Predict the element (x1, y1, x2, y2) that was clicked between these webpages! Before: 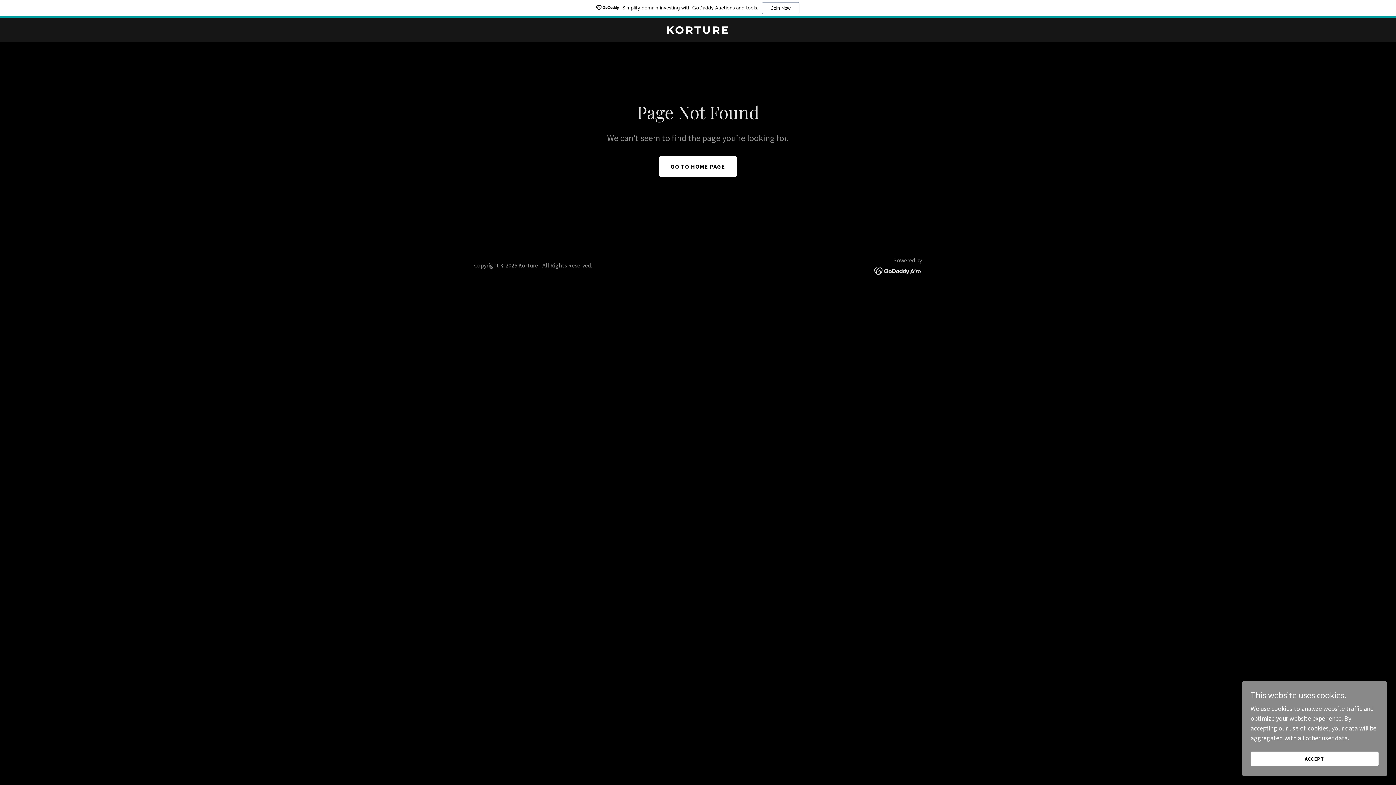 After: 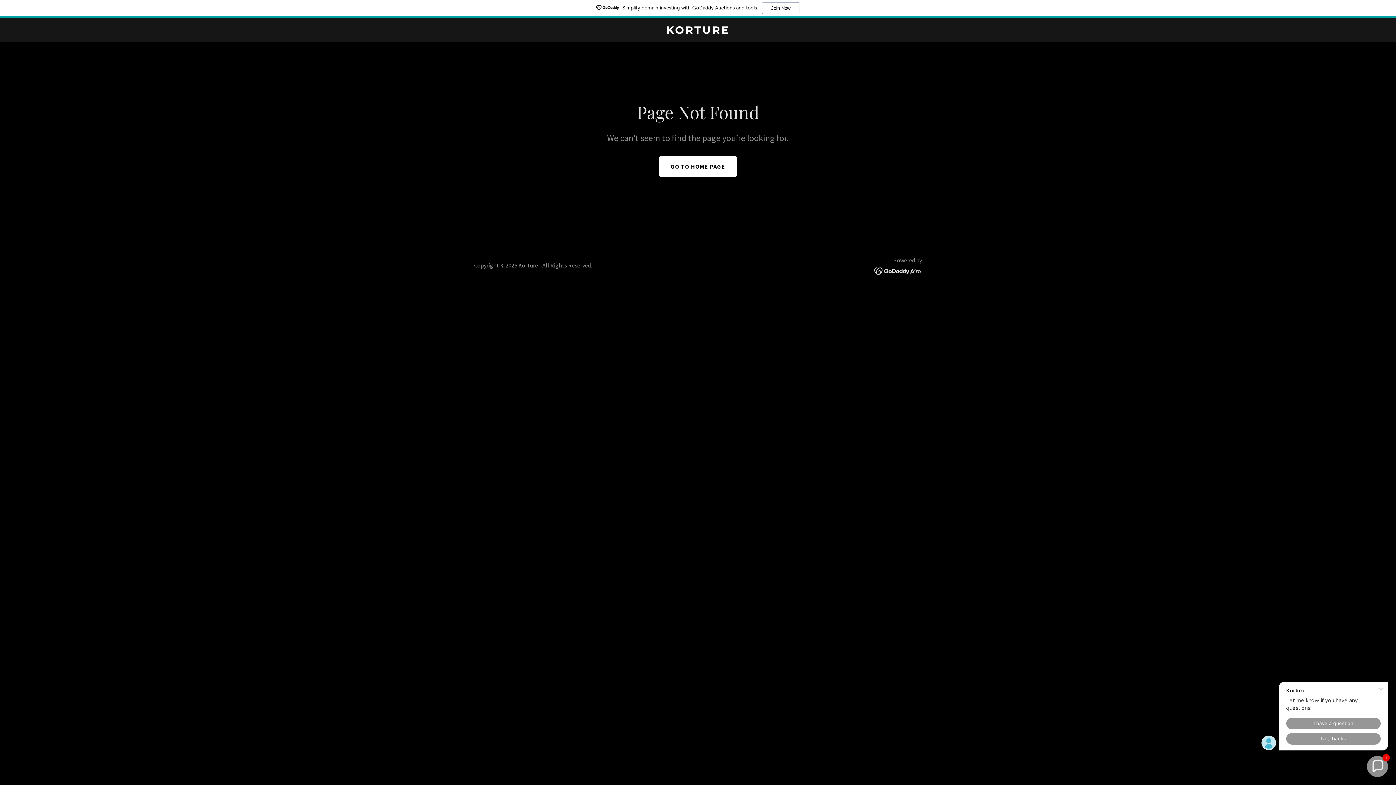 Action: label: ACCEPT bbox: (1250, 752, 1378, 766)